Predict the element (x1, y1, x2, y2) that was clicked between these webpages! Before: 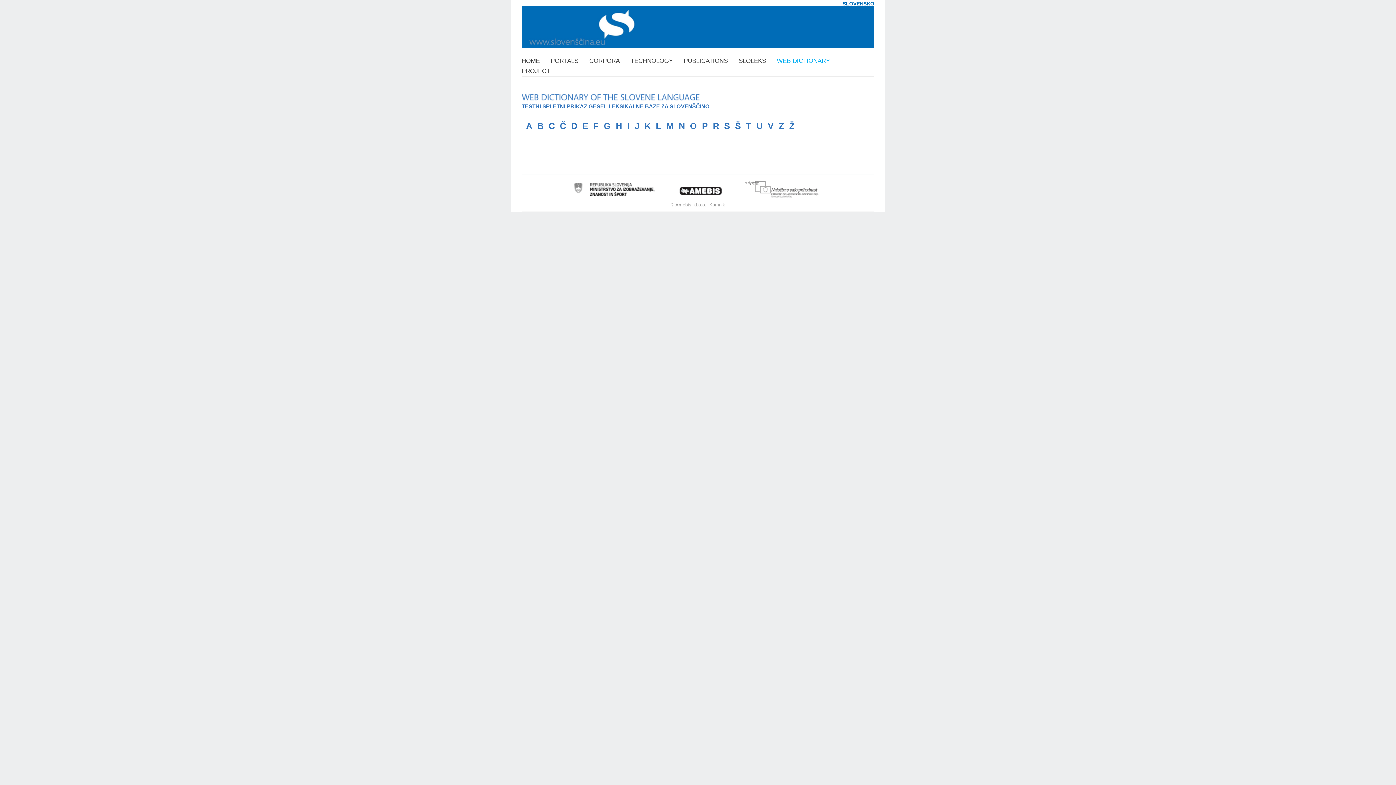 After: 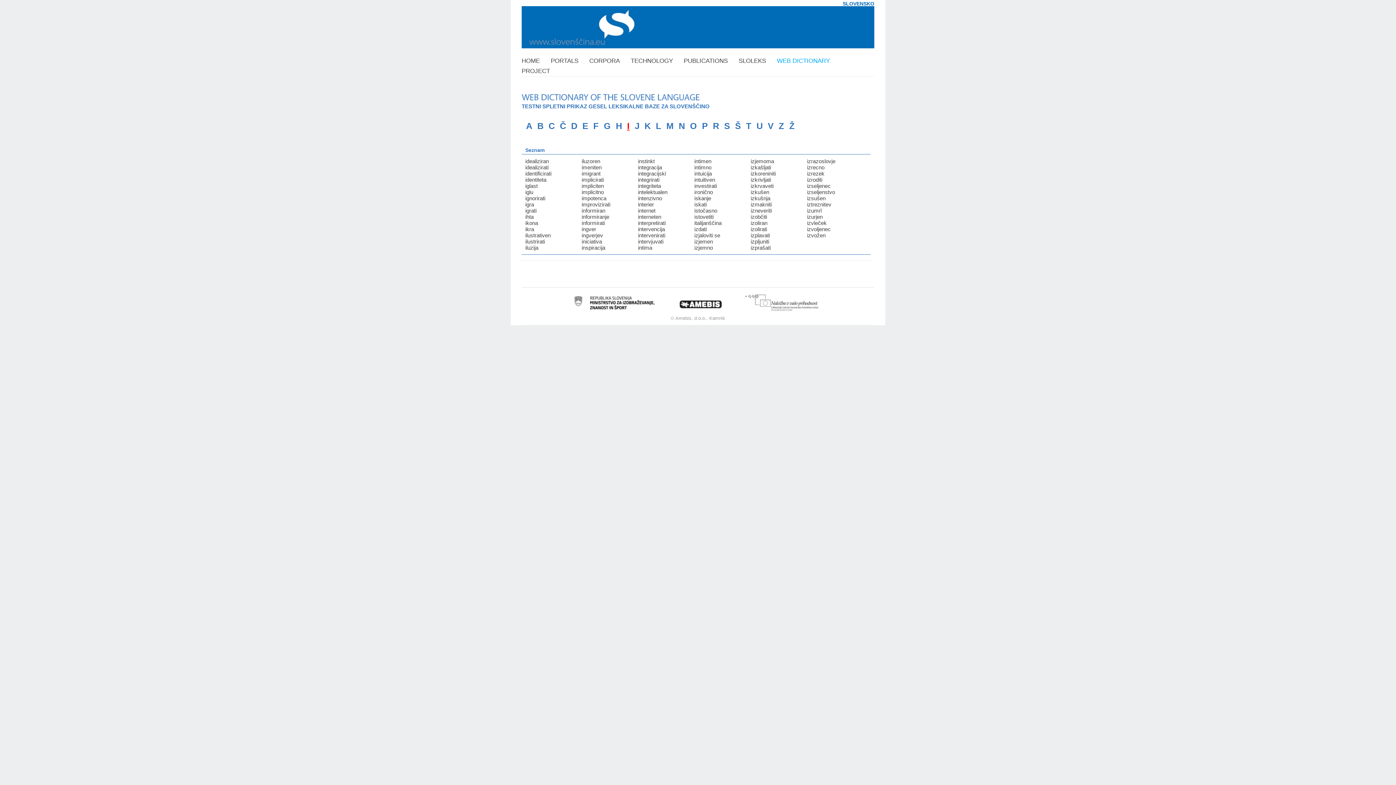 Action: label: I bbox: (627, 120, 629, 130)